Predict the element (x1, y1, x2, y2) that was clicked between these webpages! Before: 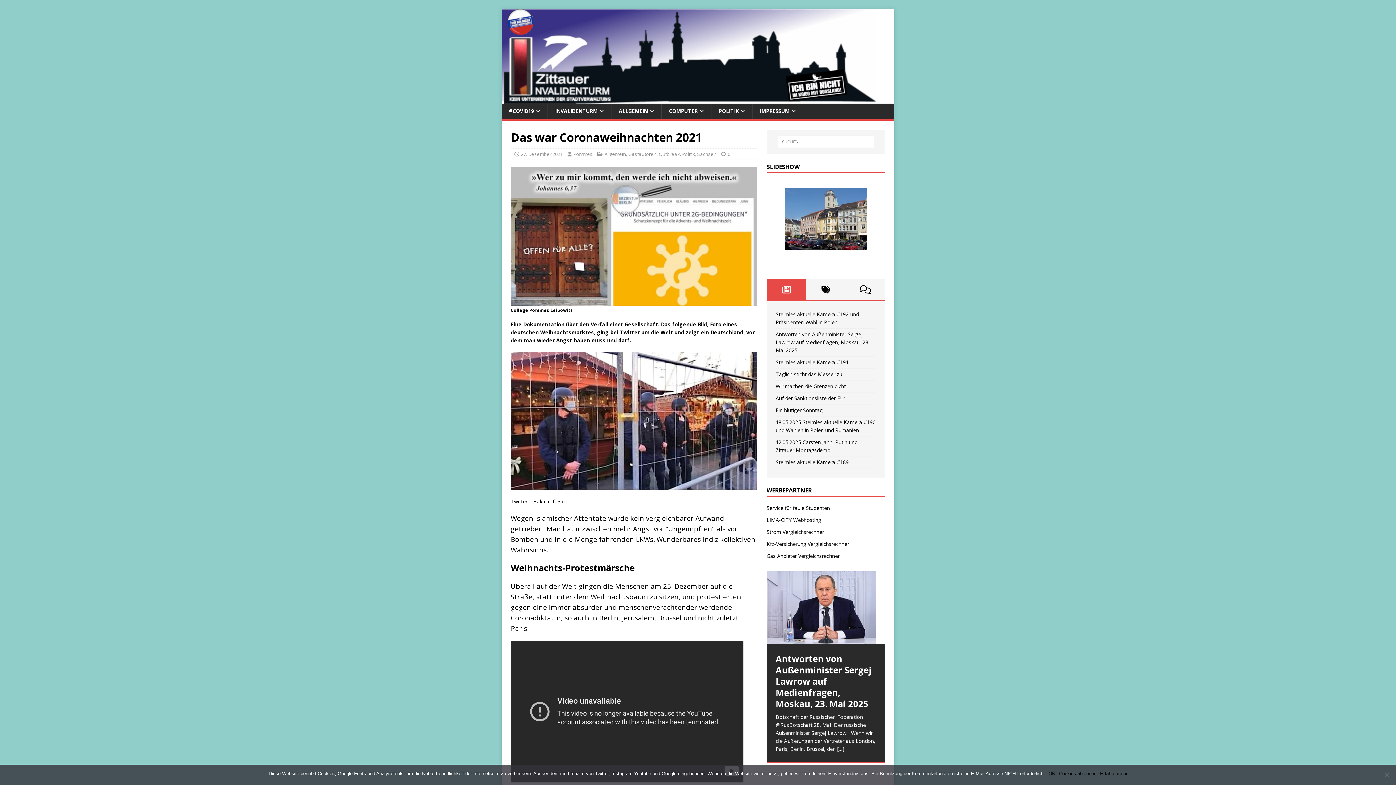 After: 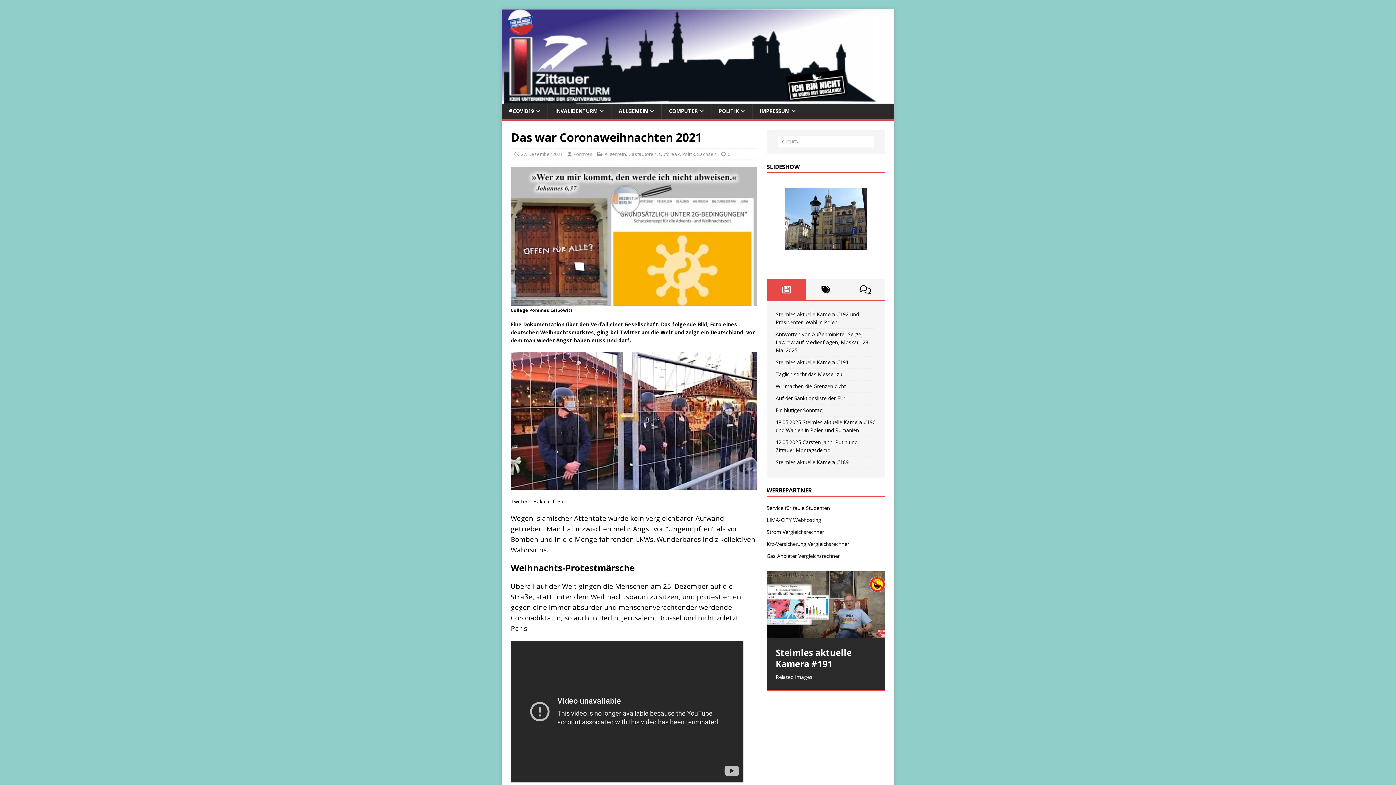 Action: label: 18 bbox: (829, 585, 835, 591)